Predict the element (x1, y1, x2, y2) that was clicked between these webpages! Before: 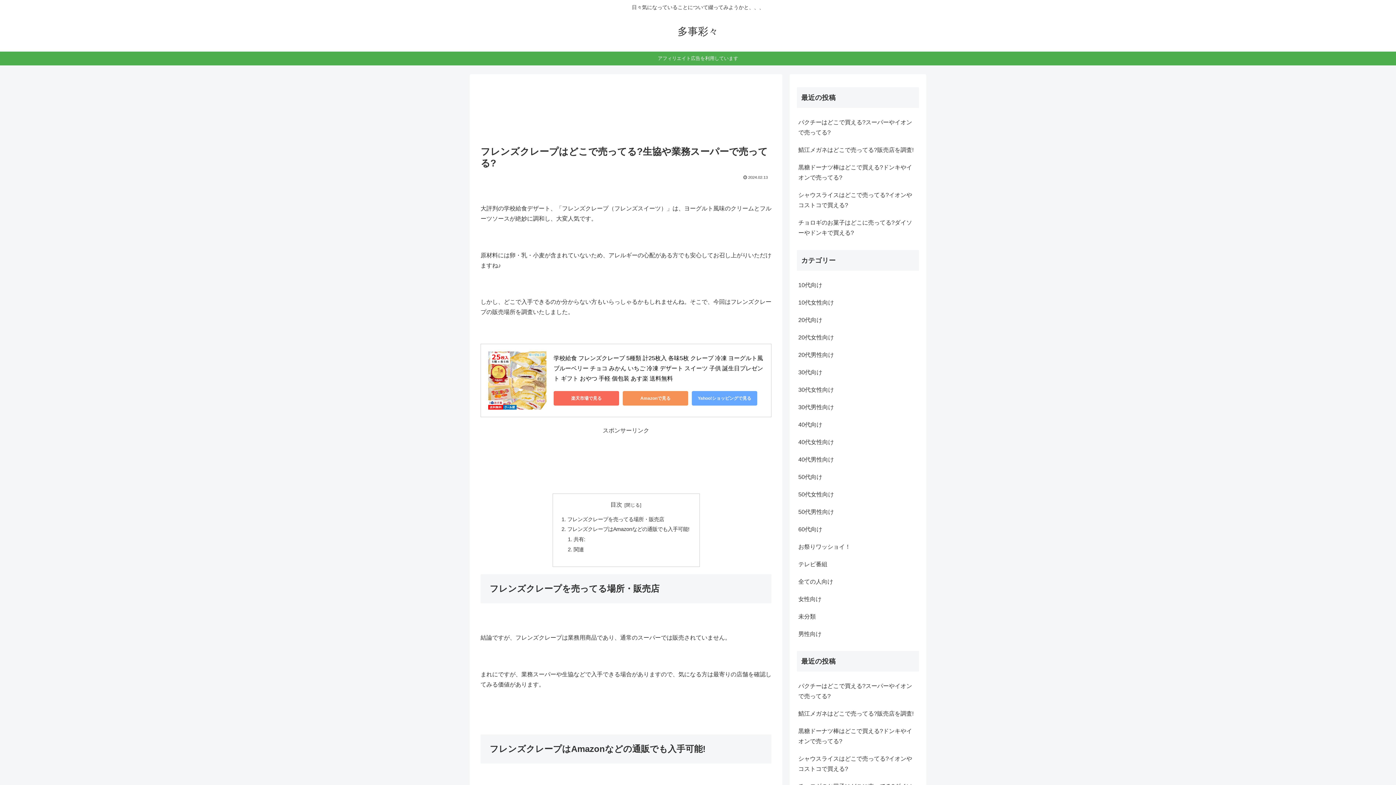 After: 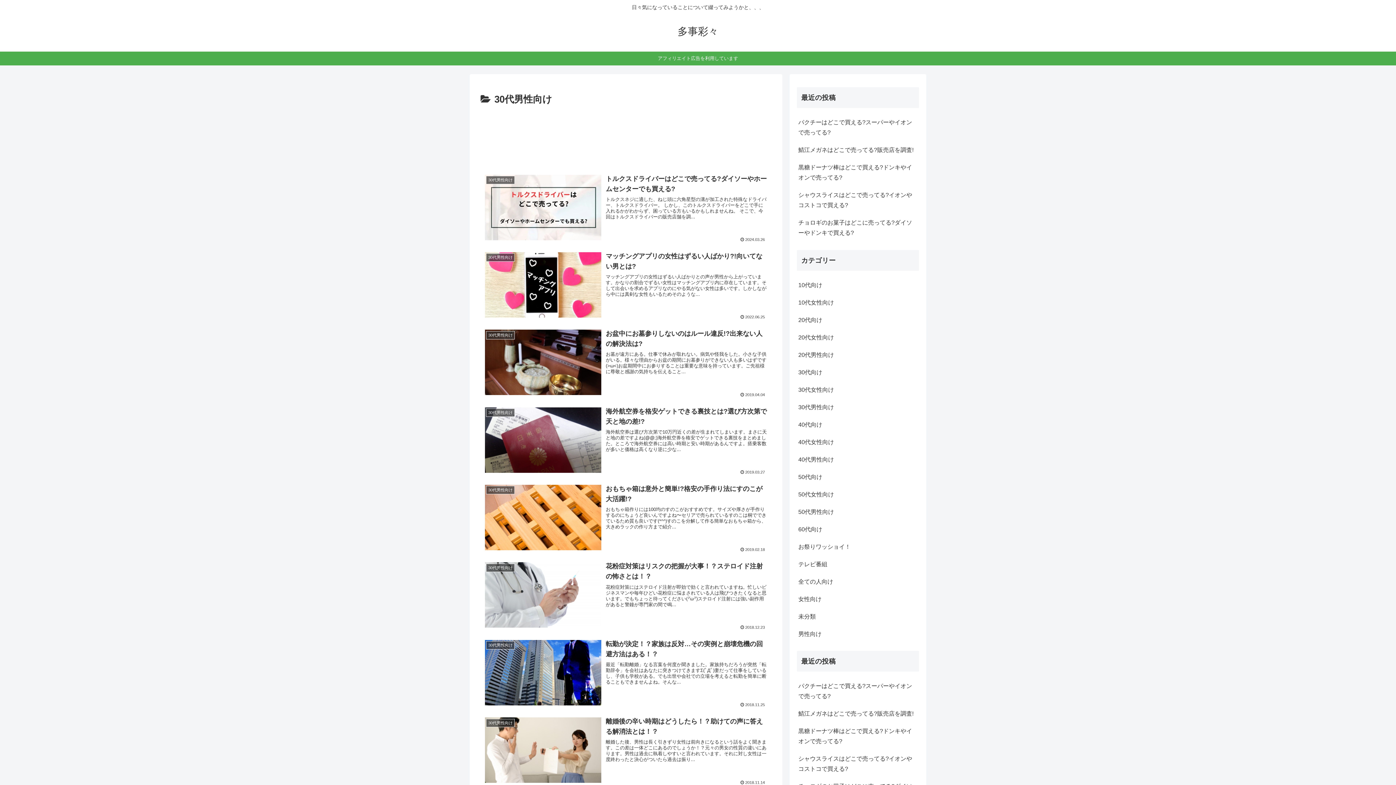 Action: bbox: (797, 398, 919, 416) label: 30代男性向け